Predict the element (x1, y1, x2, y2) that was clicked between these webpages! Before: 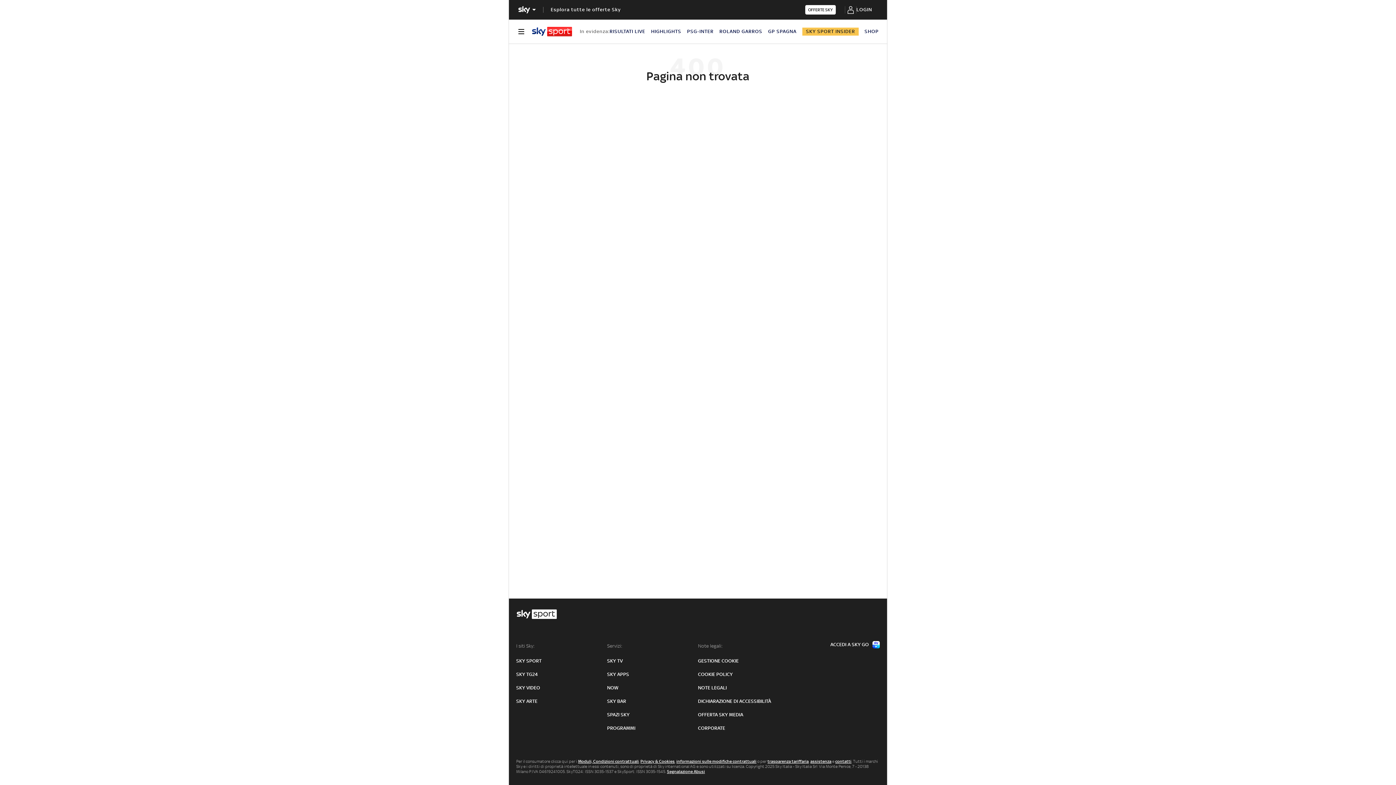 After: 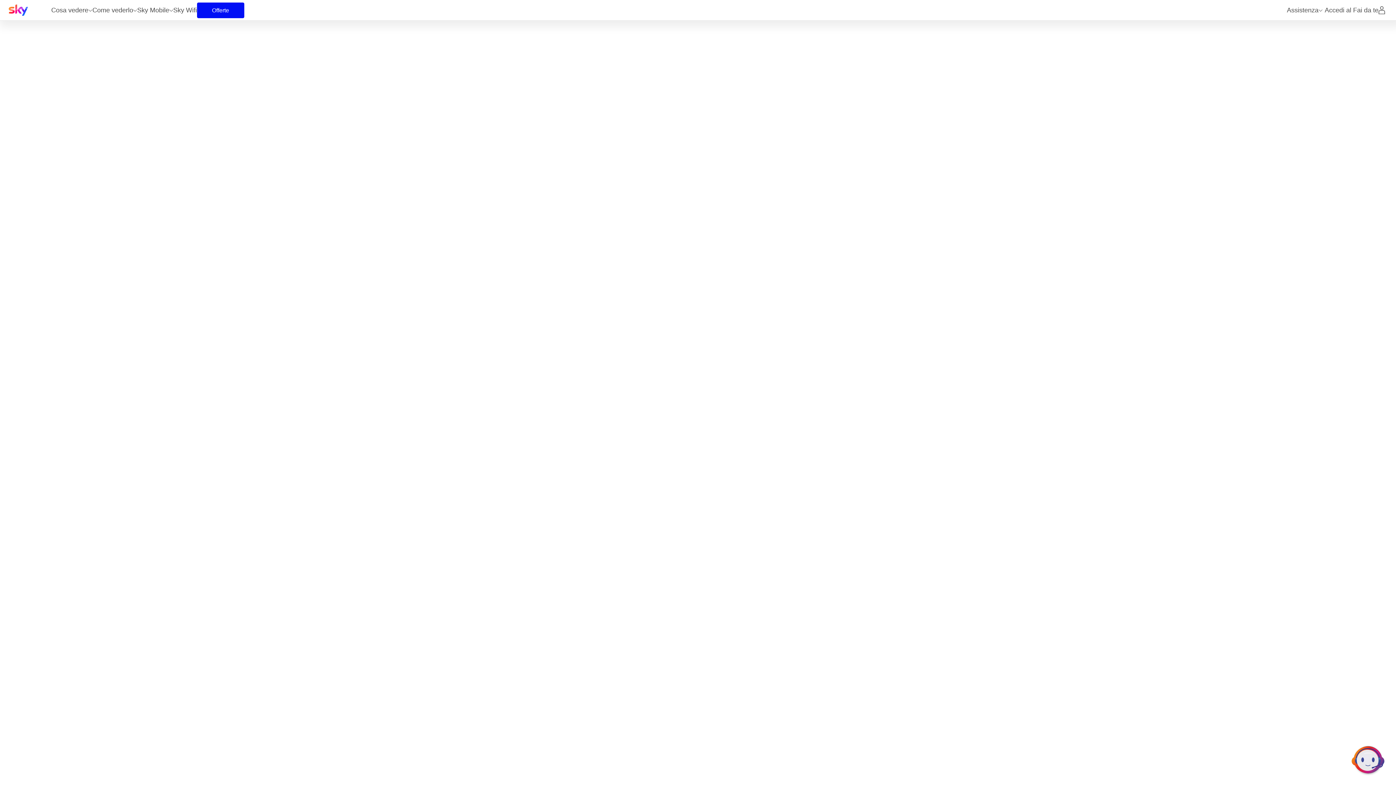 Action: label: contatti bbox: (835, 759, 851, 764)